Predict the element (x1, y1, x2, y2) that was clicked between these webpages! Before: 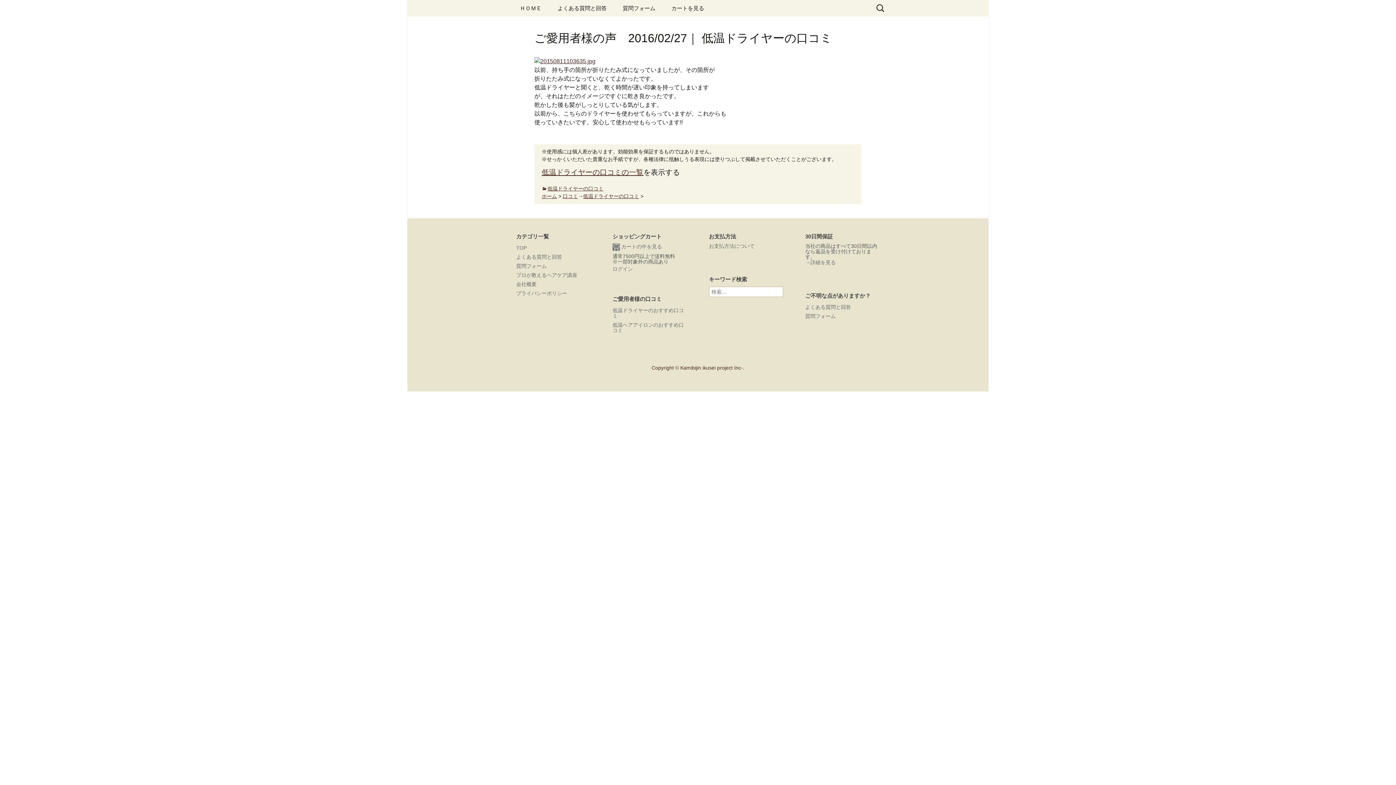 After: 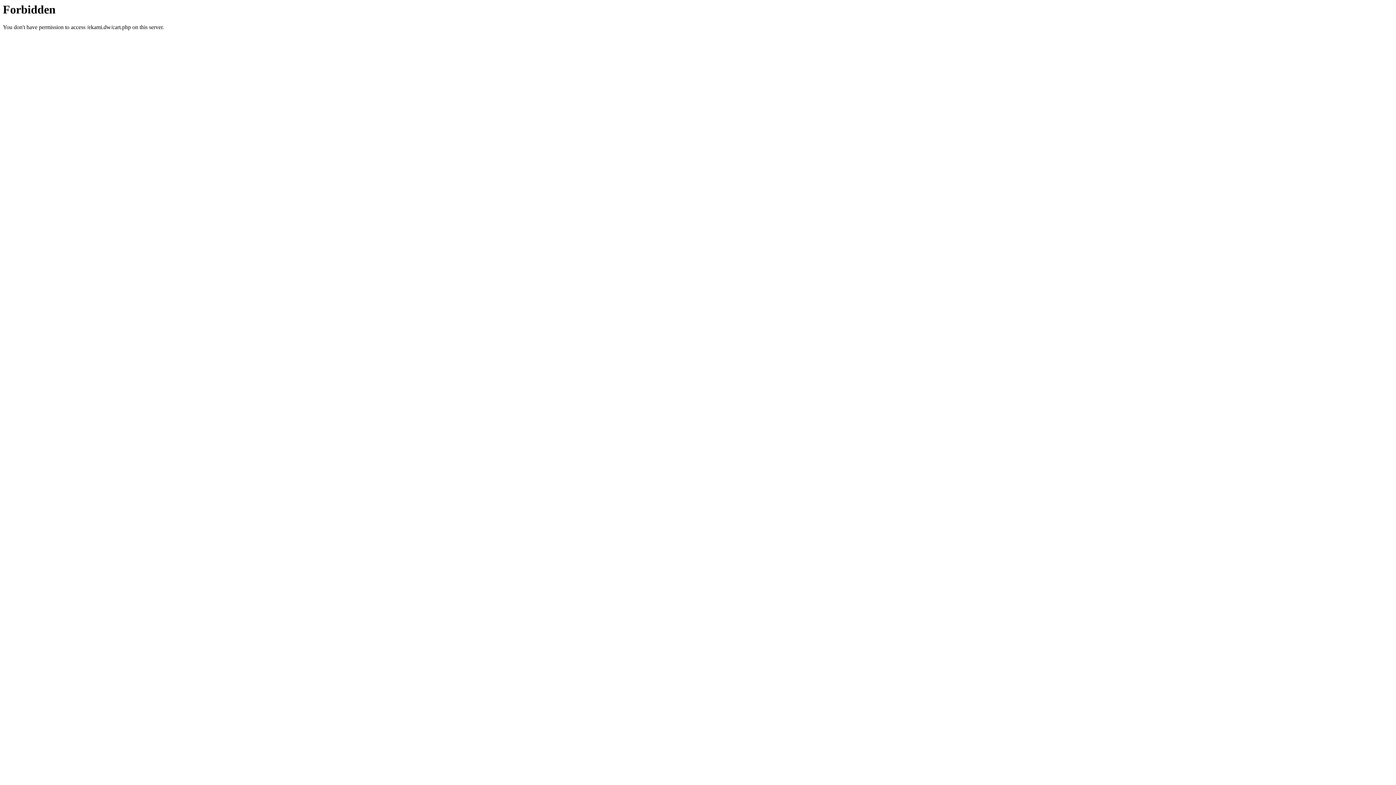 Action: bbox: (664, 0, 711, 16) label: カートを見る